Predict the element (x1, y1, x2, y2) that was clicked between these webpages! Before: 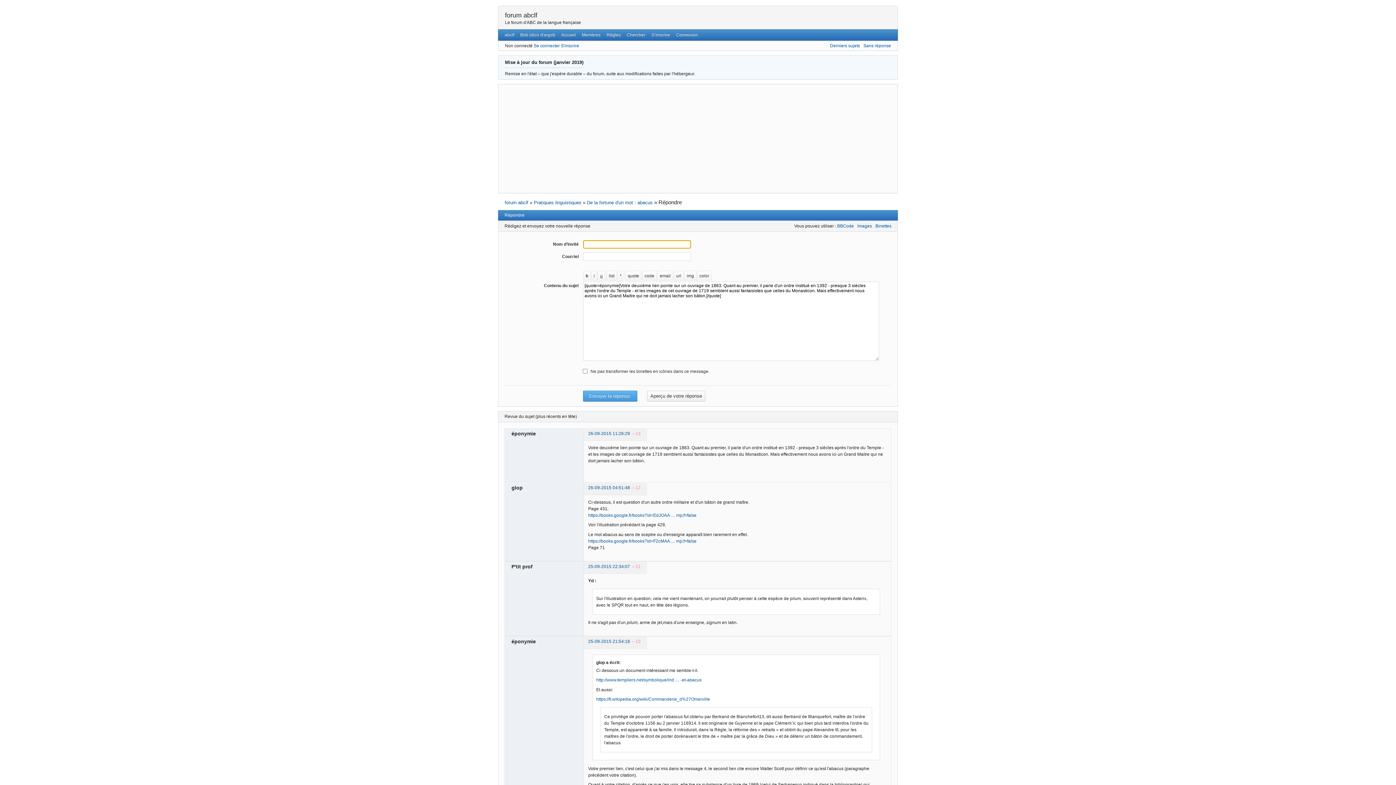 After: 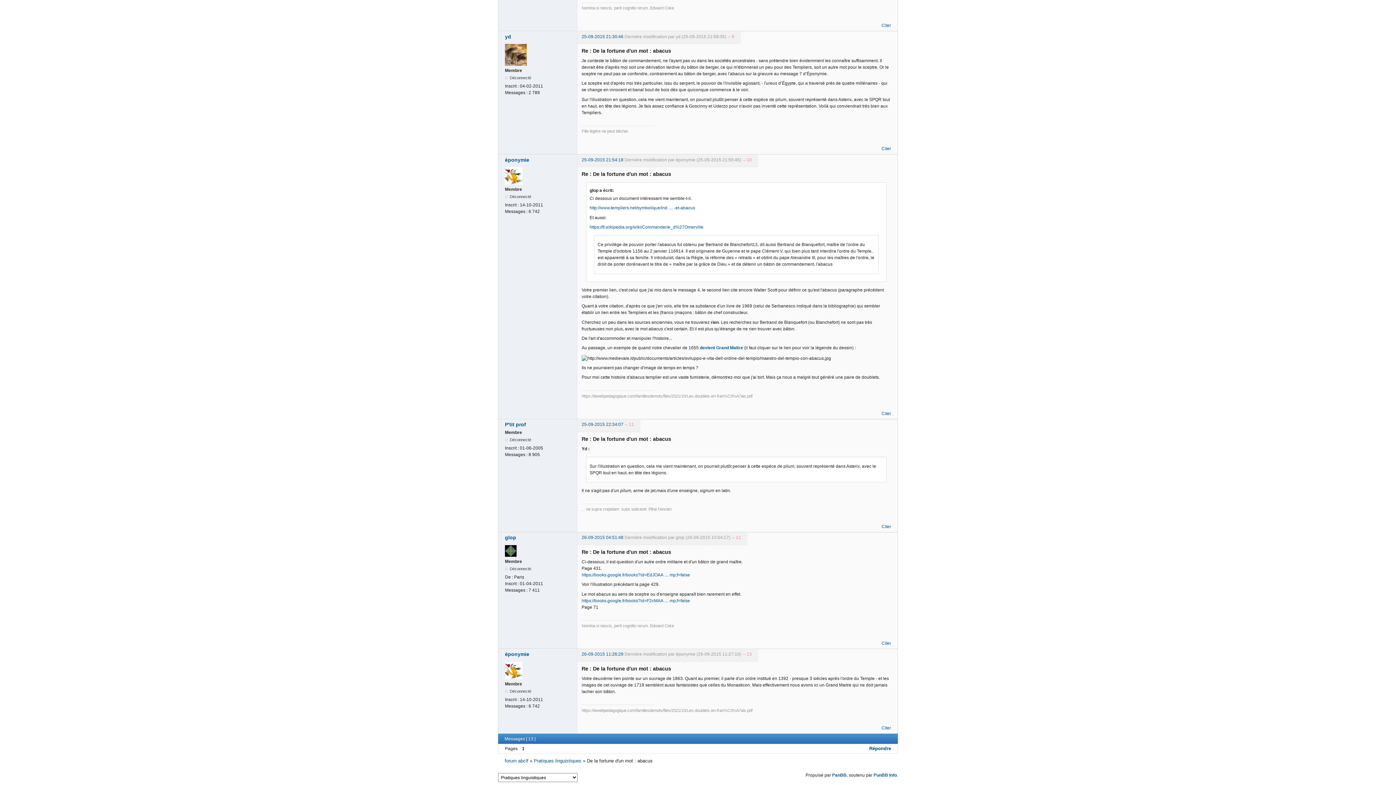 Action: bbox: (588, 431, 630, 436) label: 26-09-2015 11:26:29